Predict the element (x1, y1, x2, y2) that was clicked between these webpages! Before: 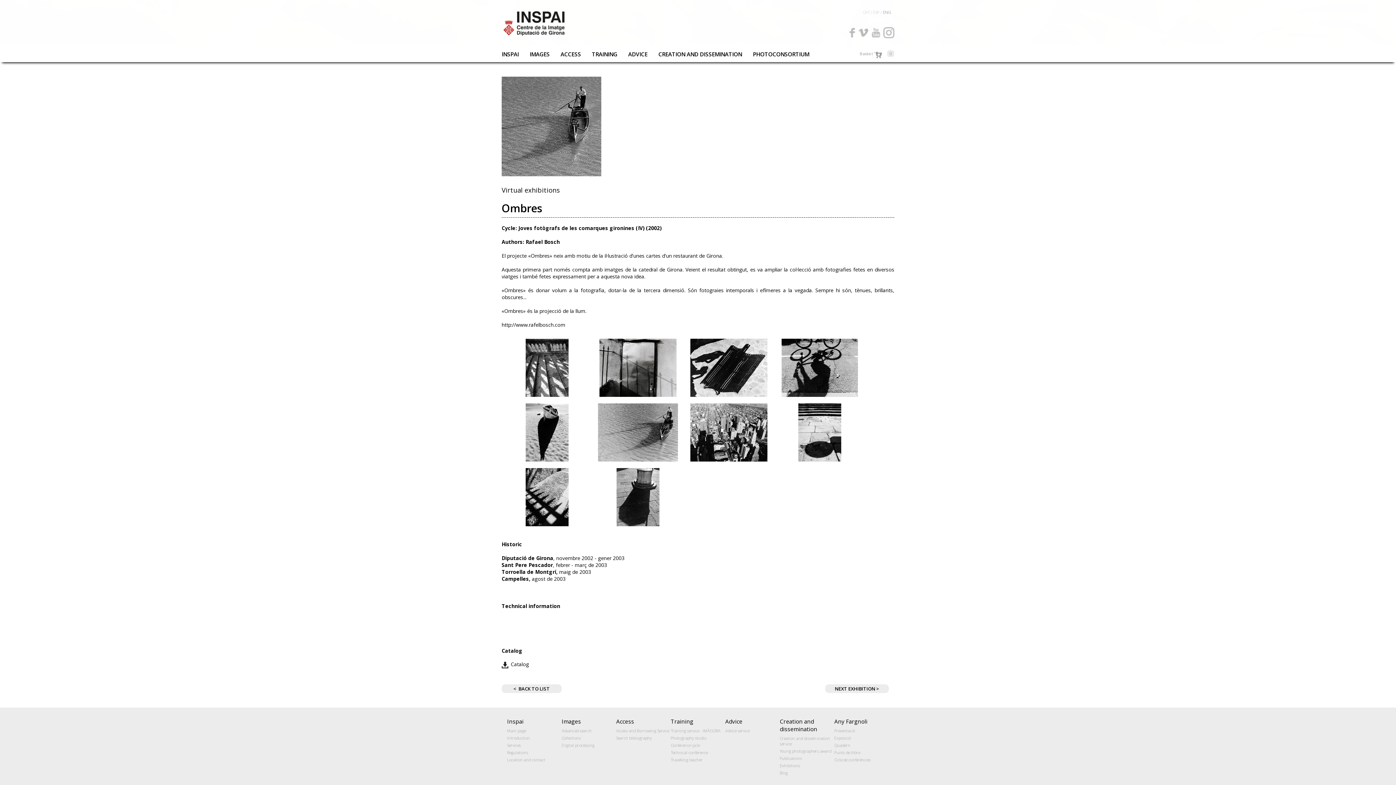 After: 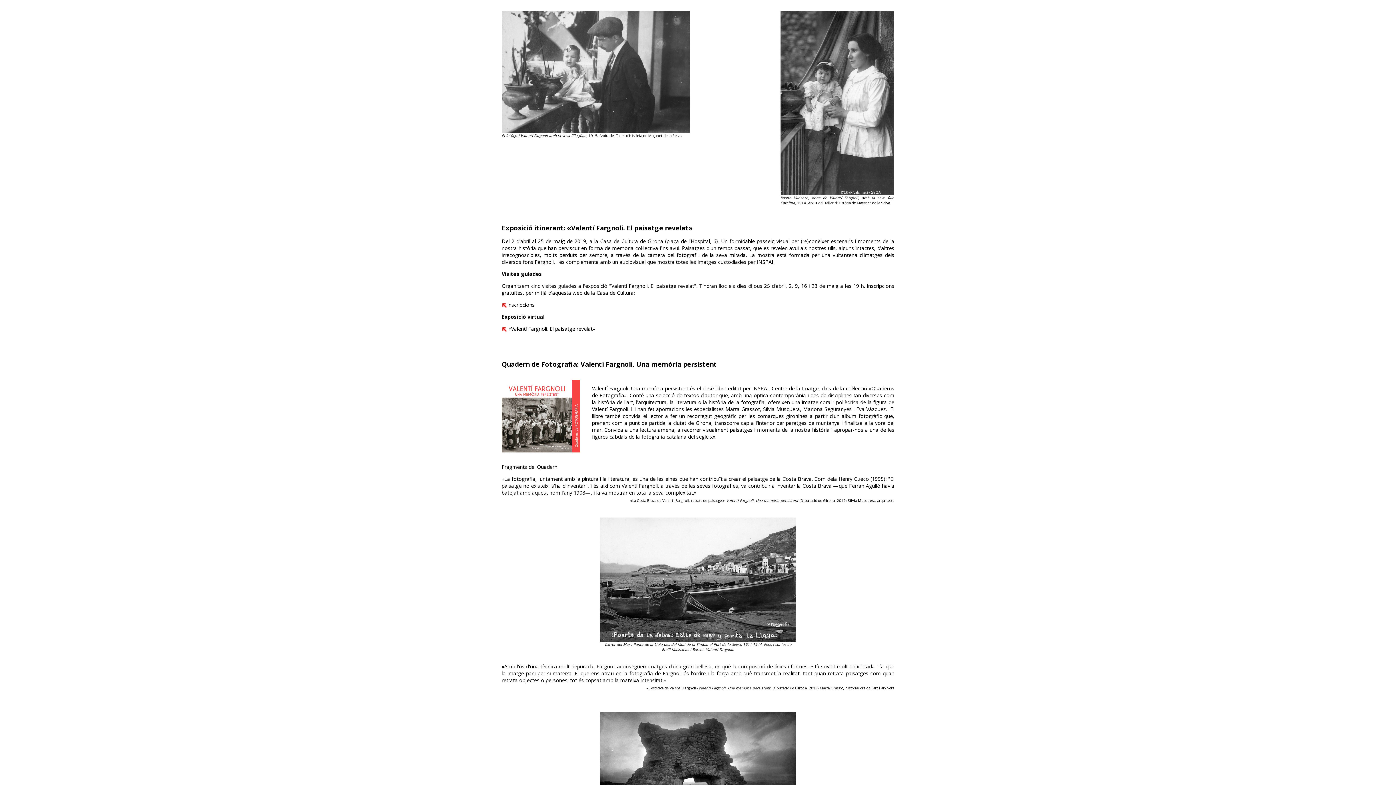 Action: bbox: (834, 735, 889, 740) label: Exposició